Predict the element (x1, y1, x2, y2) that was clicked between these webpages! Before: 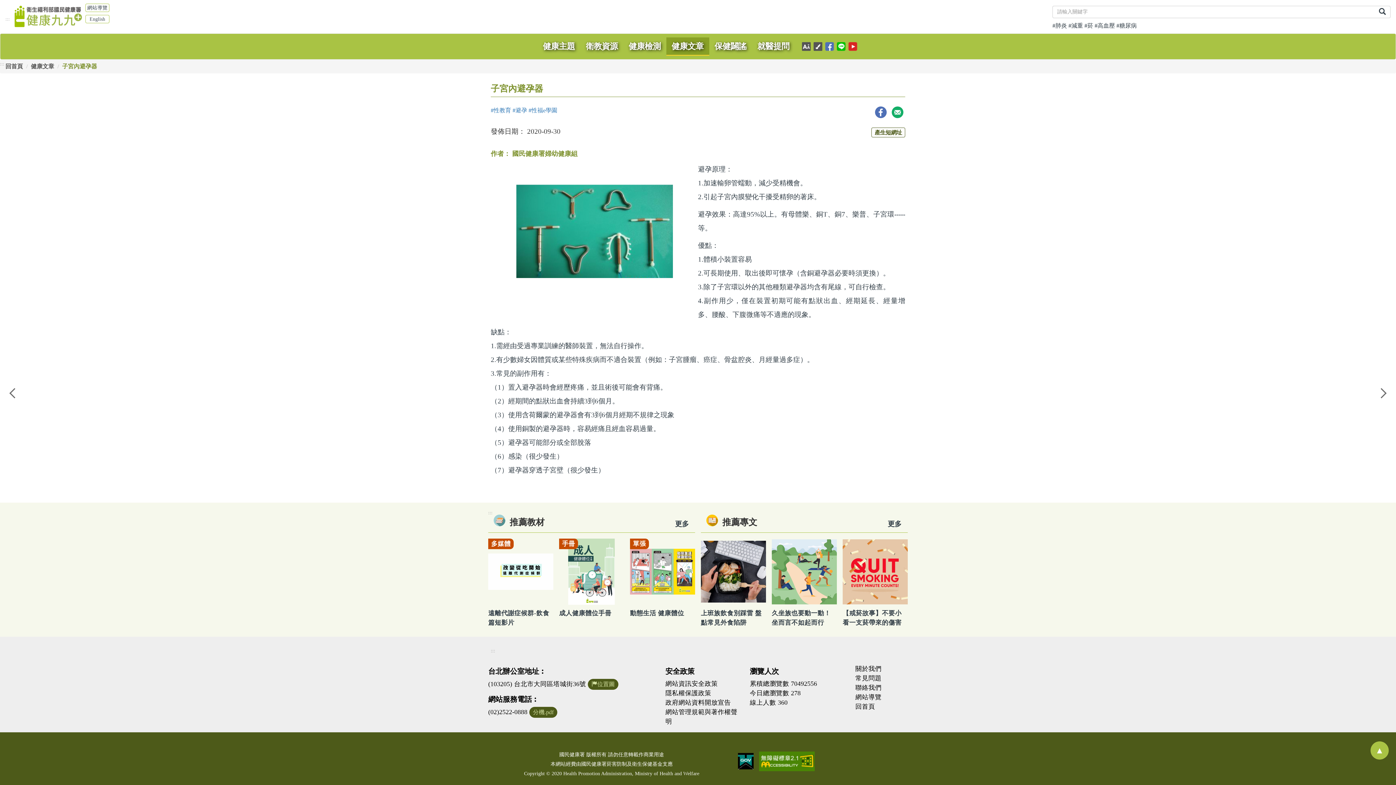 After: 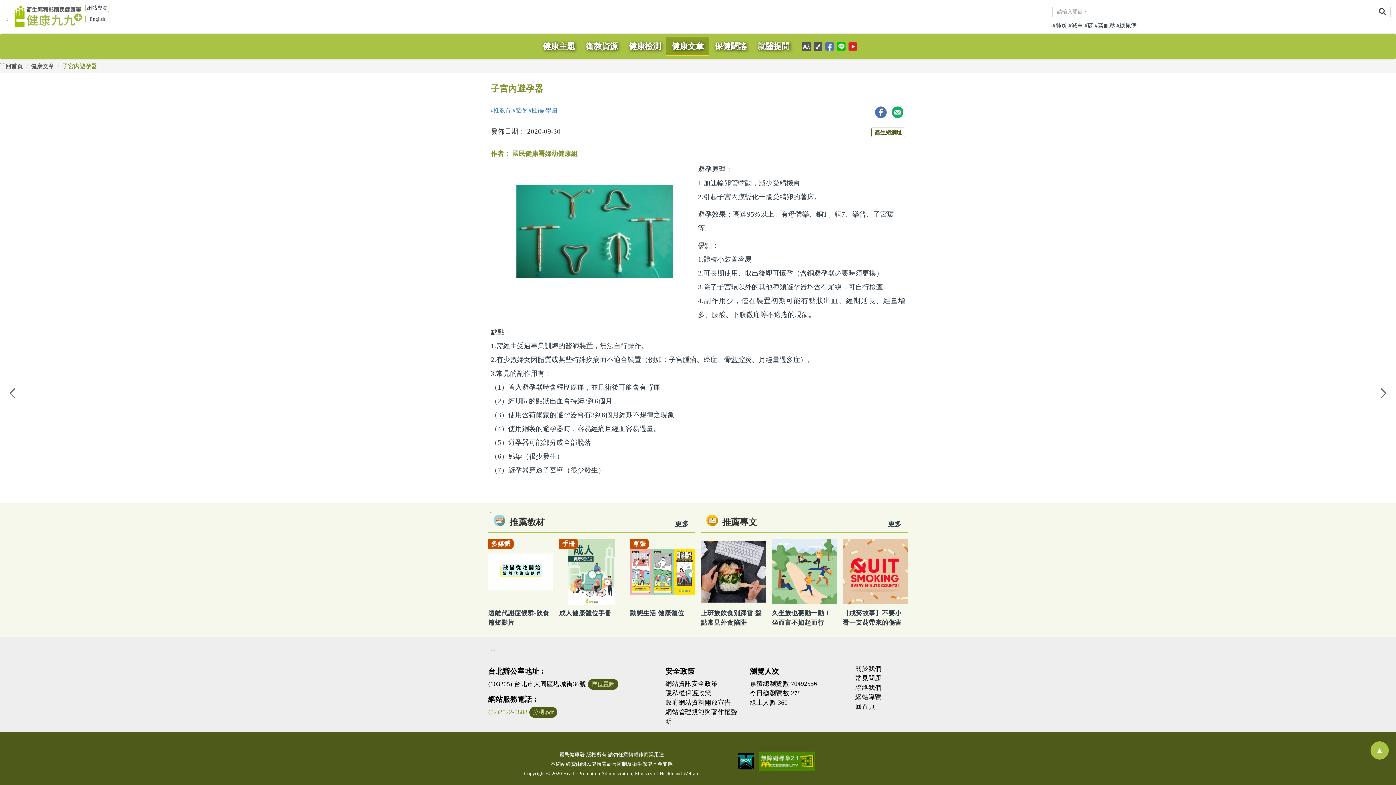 Action: bbox: (488, 707, 527, 717) label: (02)2522-0888